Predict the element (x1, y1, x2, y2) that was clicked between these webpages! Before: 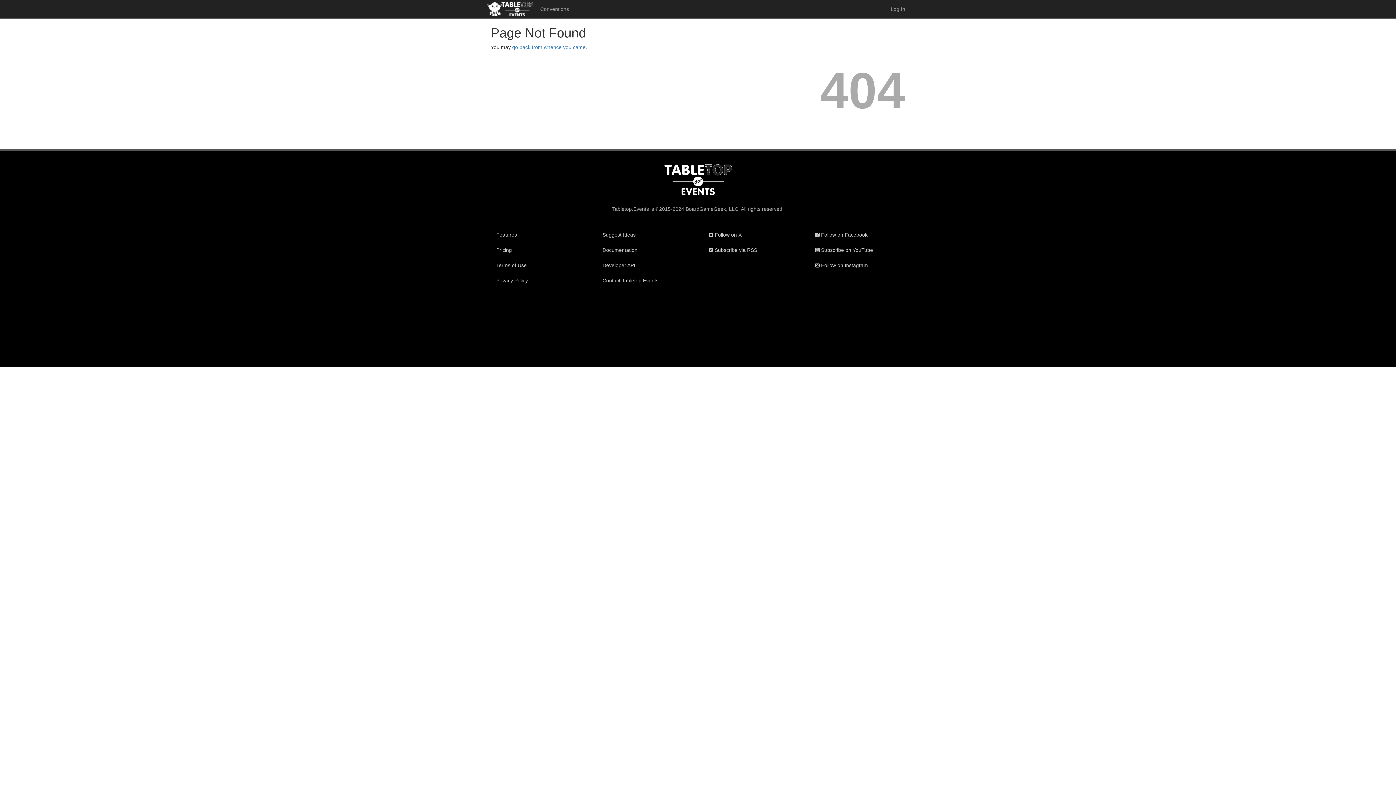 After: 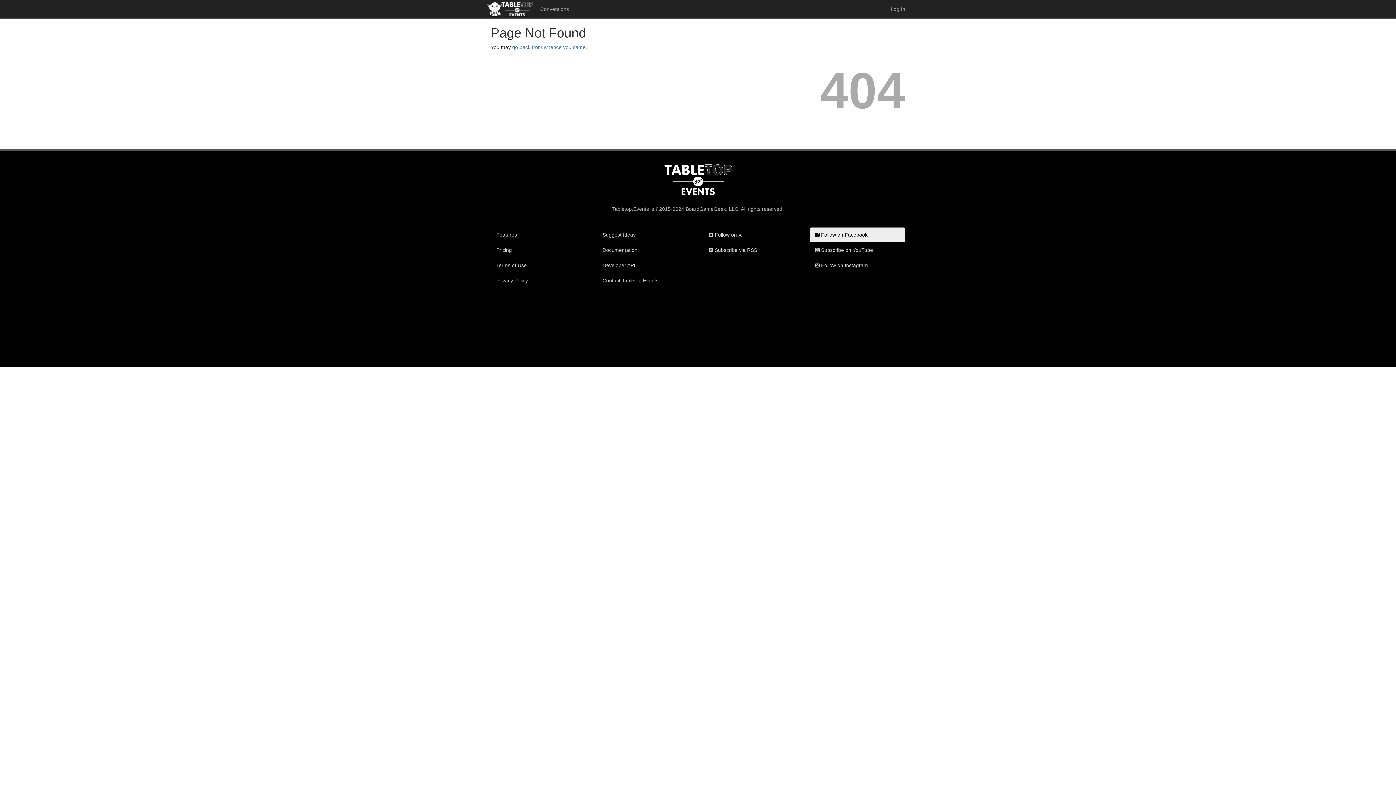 Action: label:  Follow on Facebook bbox: (810, 227, 905, 242)